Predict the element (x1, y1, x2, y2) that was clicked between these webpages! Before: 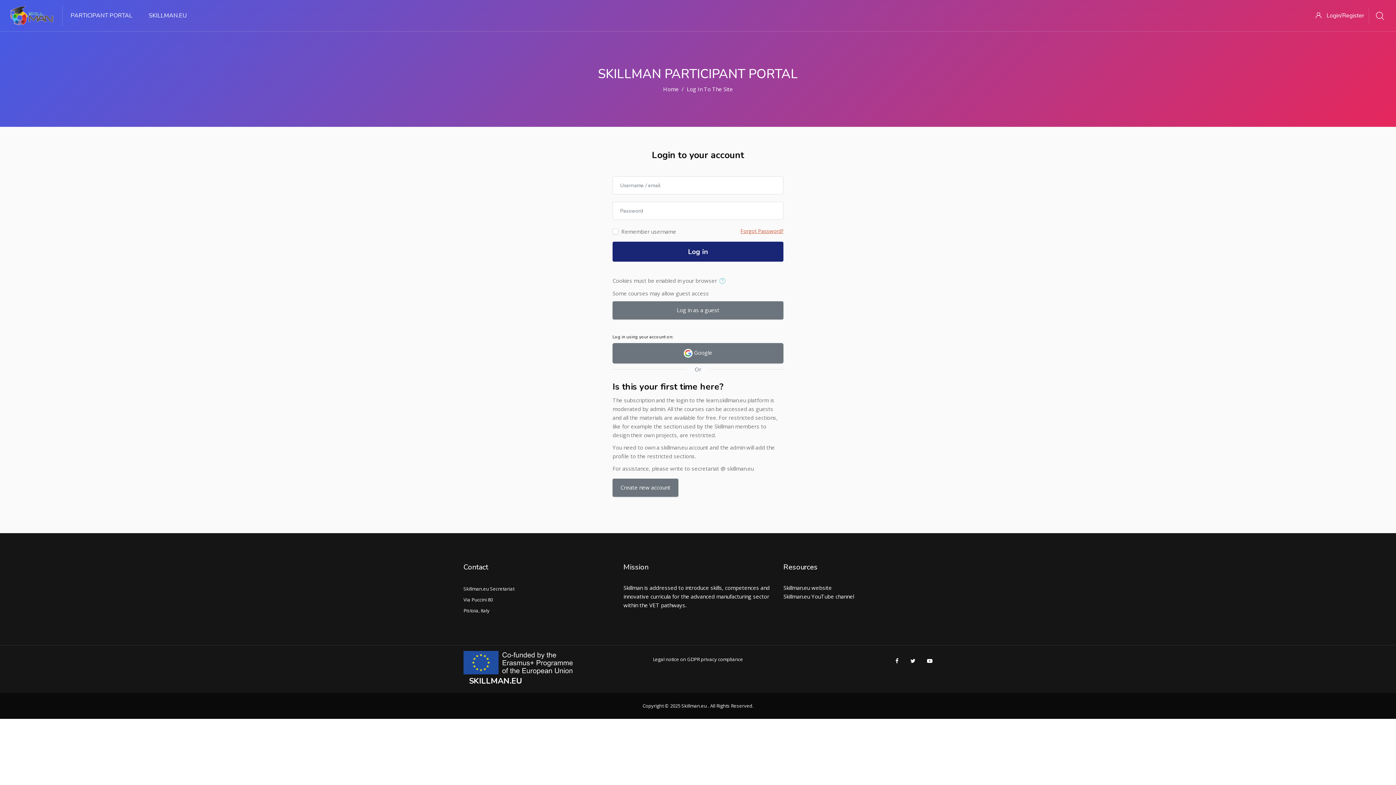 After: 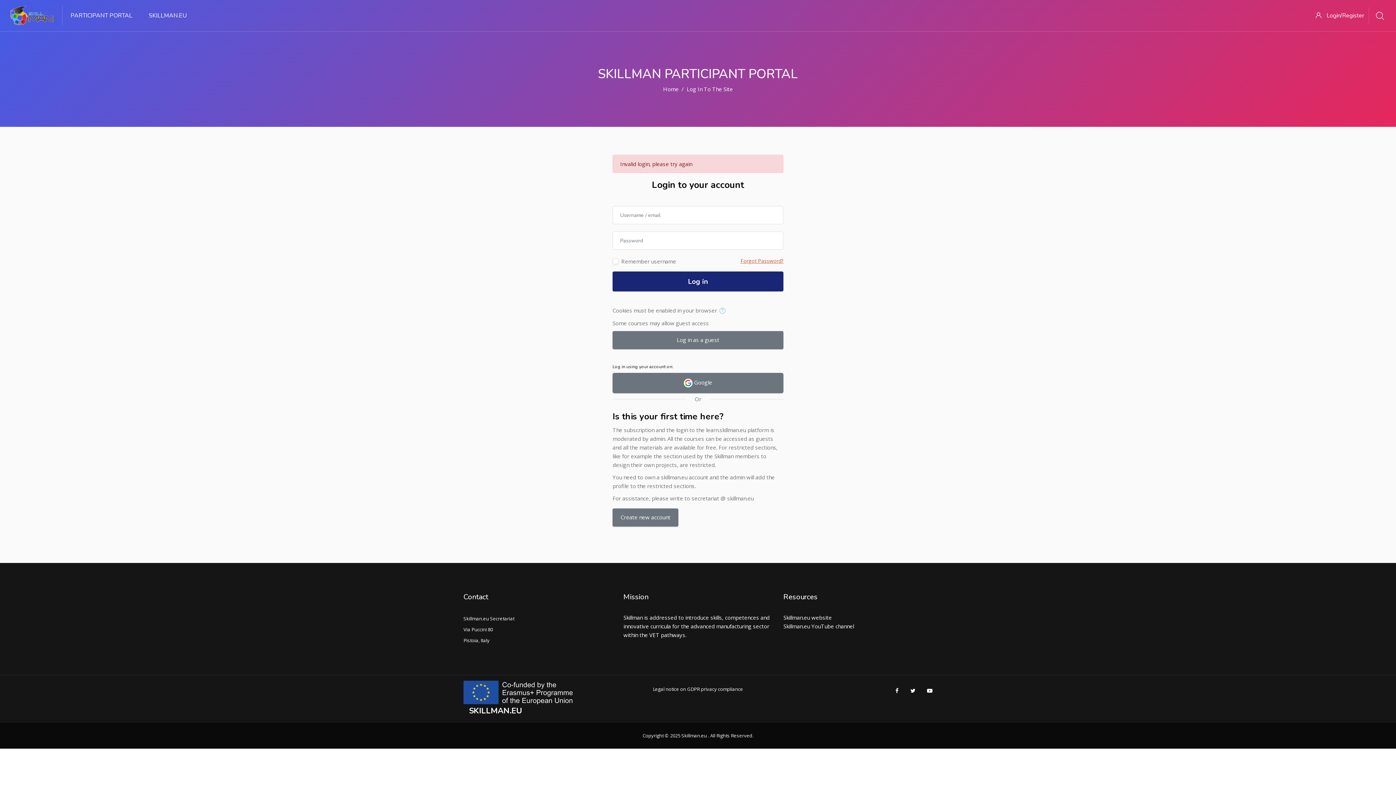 Action: bbox: (612, 241, 783, 261) label: Log in